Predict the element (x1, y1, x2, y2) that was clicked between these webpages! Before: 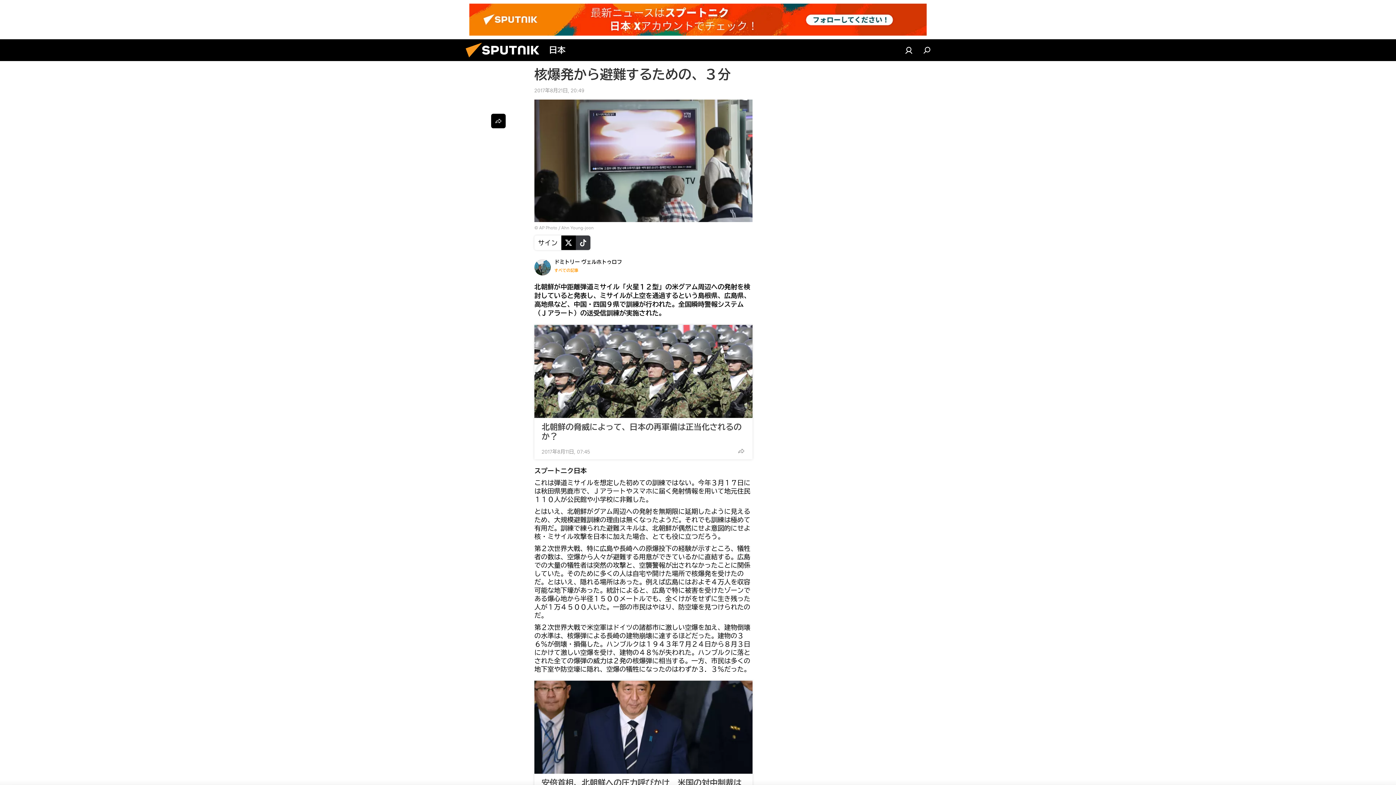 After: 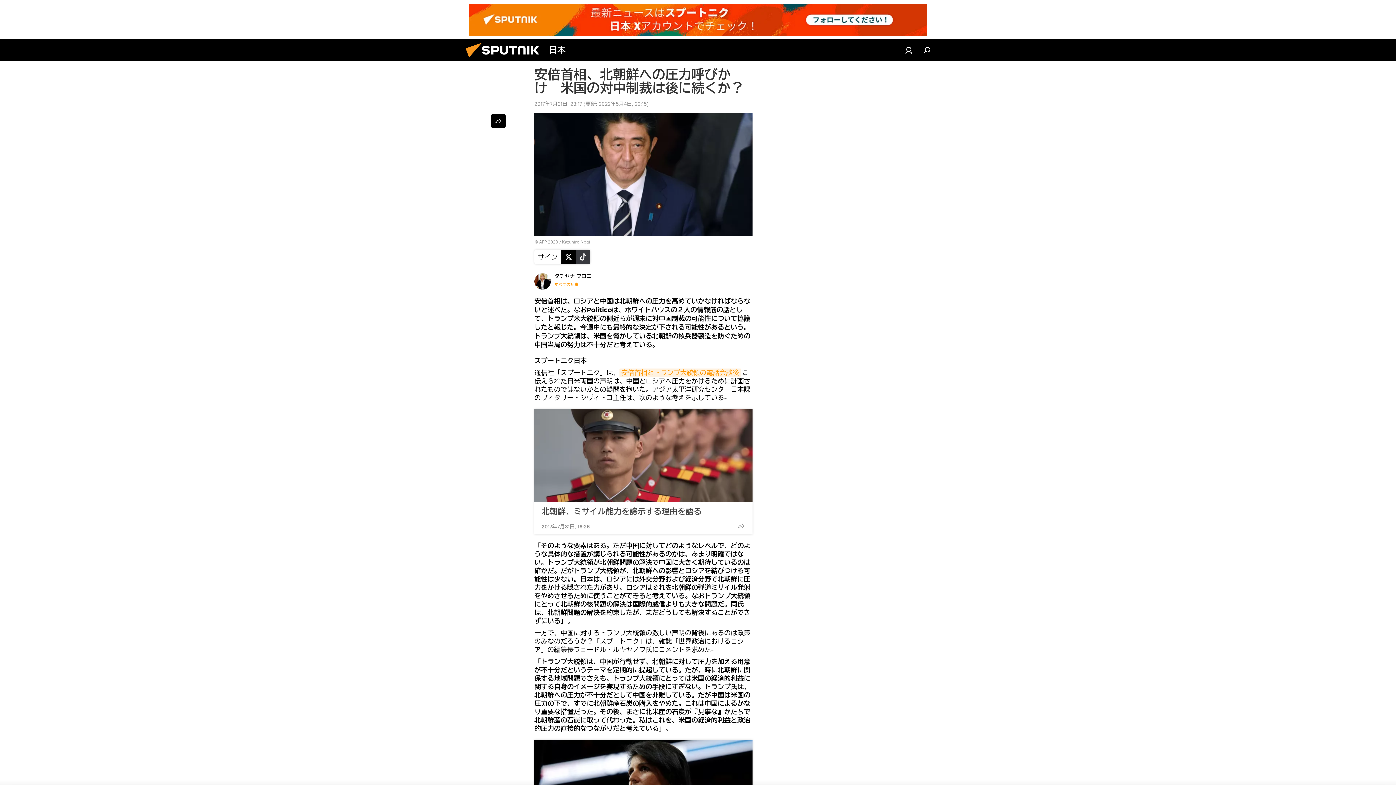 Action: bbox: (534, 681, 752, 774)